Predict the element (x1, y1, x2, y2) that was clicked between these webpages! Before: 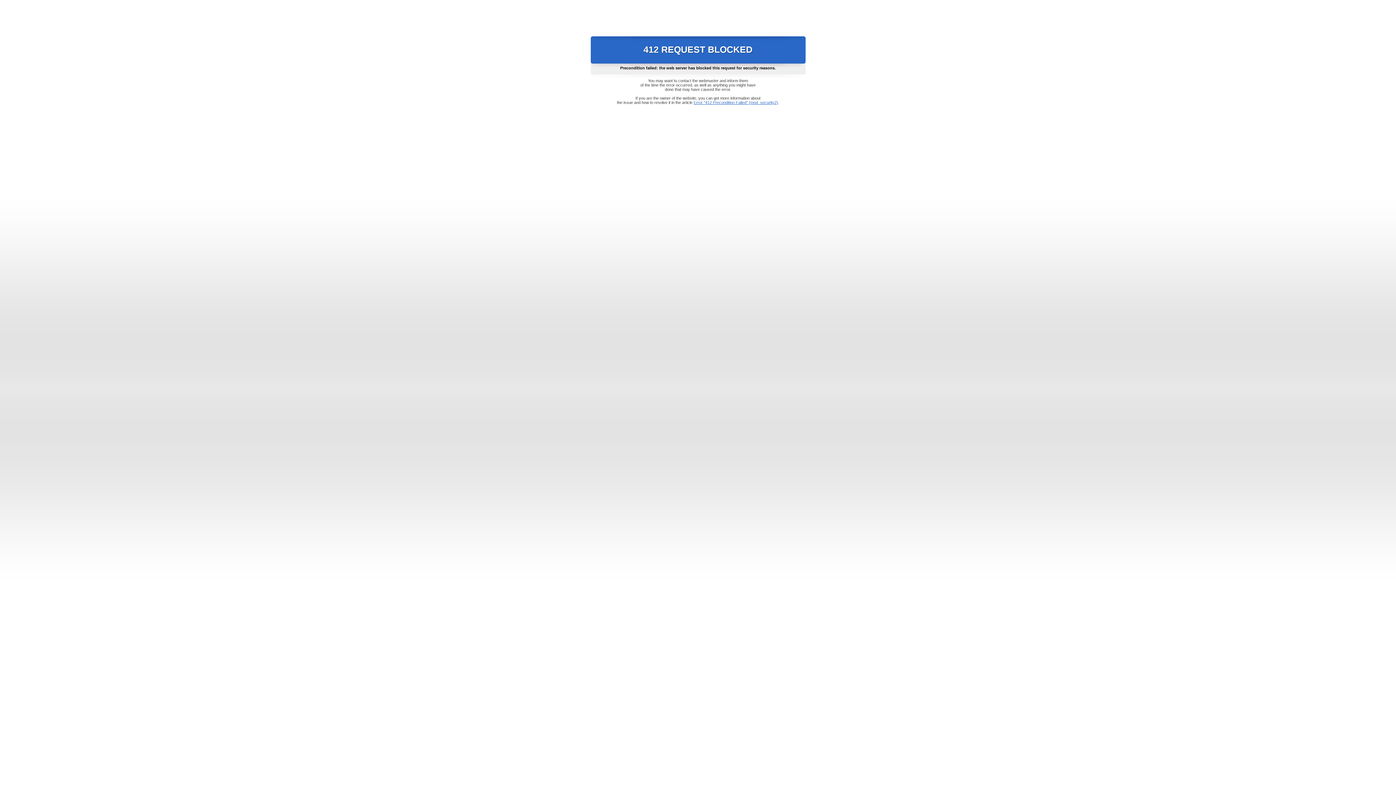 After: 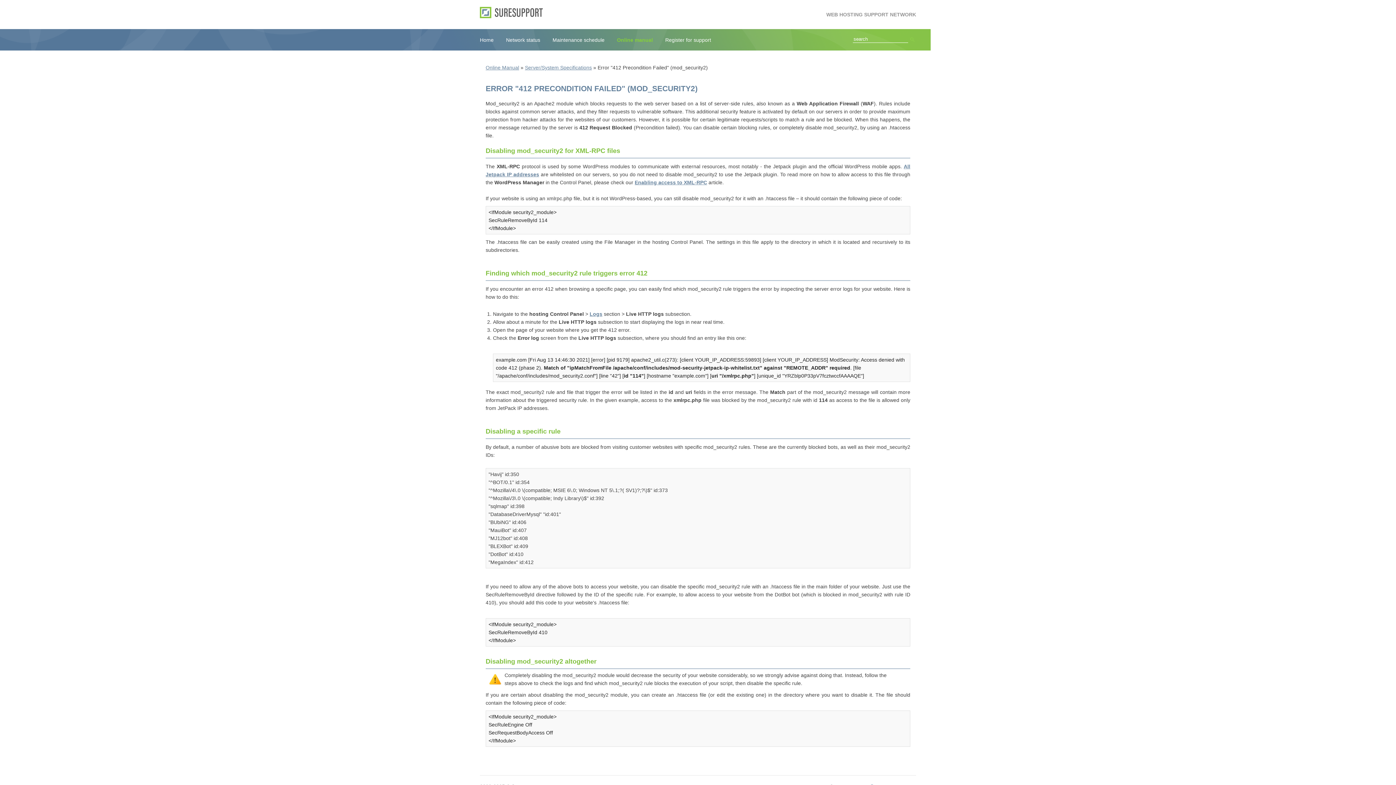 Action: bbox: (693, 100, 778, 104) label: Error "412 Precondition Failed" (mod_security2)